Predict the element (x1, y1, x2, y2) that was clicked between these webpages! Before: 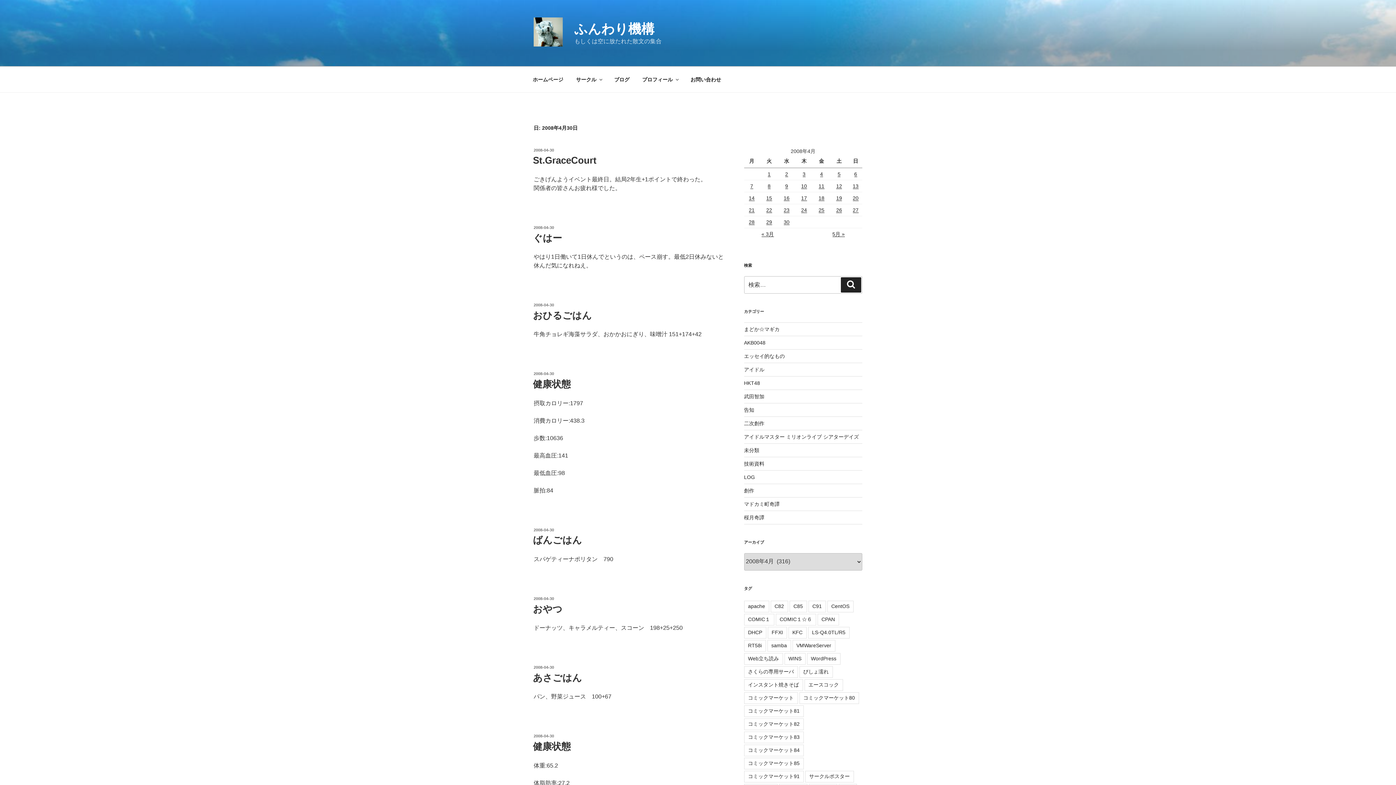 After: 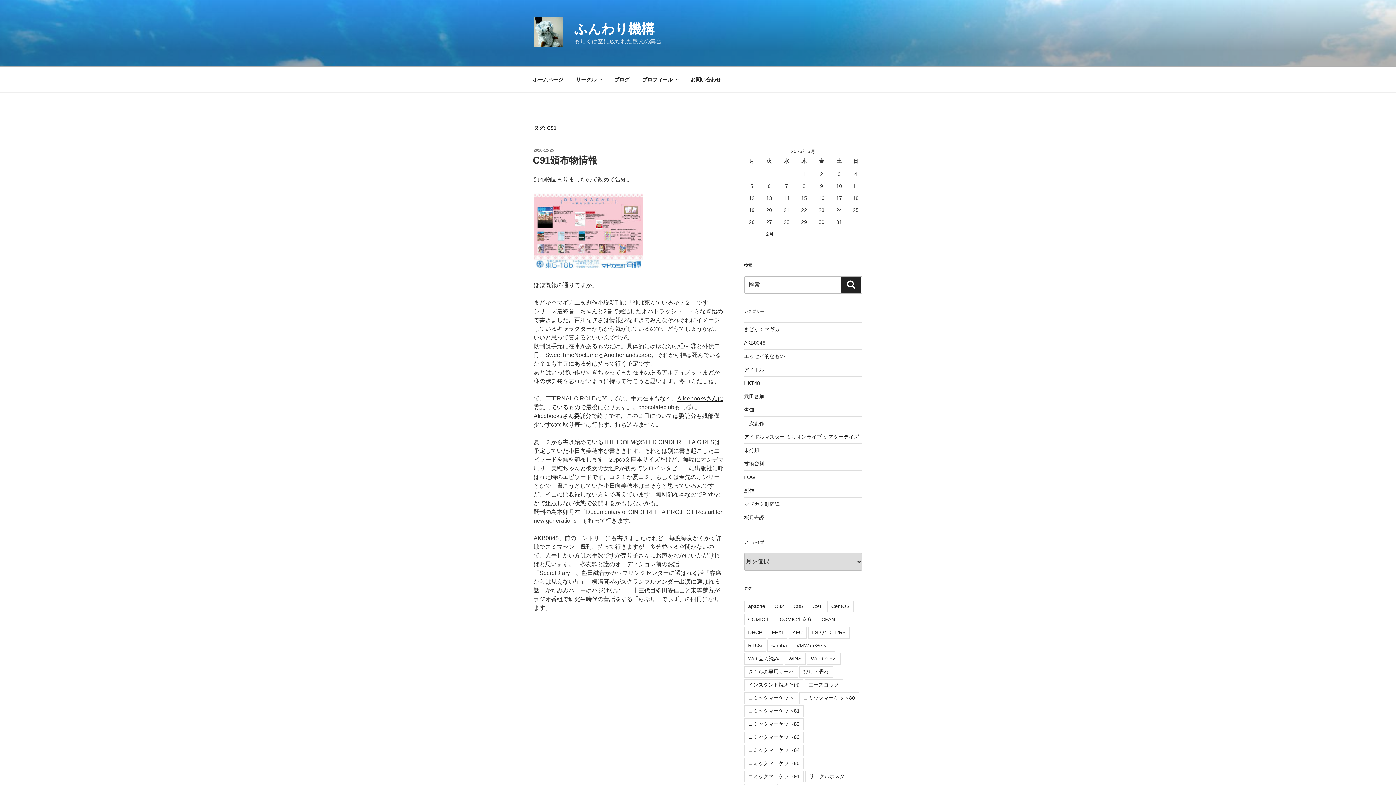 Action: label: C91 bbox: (808, 601, 826, 612)